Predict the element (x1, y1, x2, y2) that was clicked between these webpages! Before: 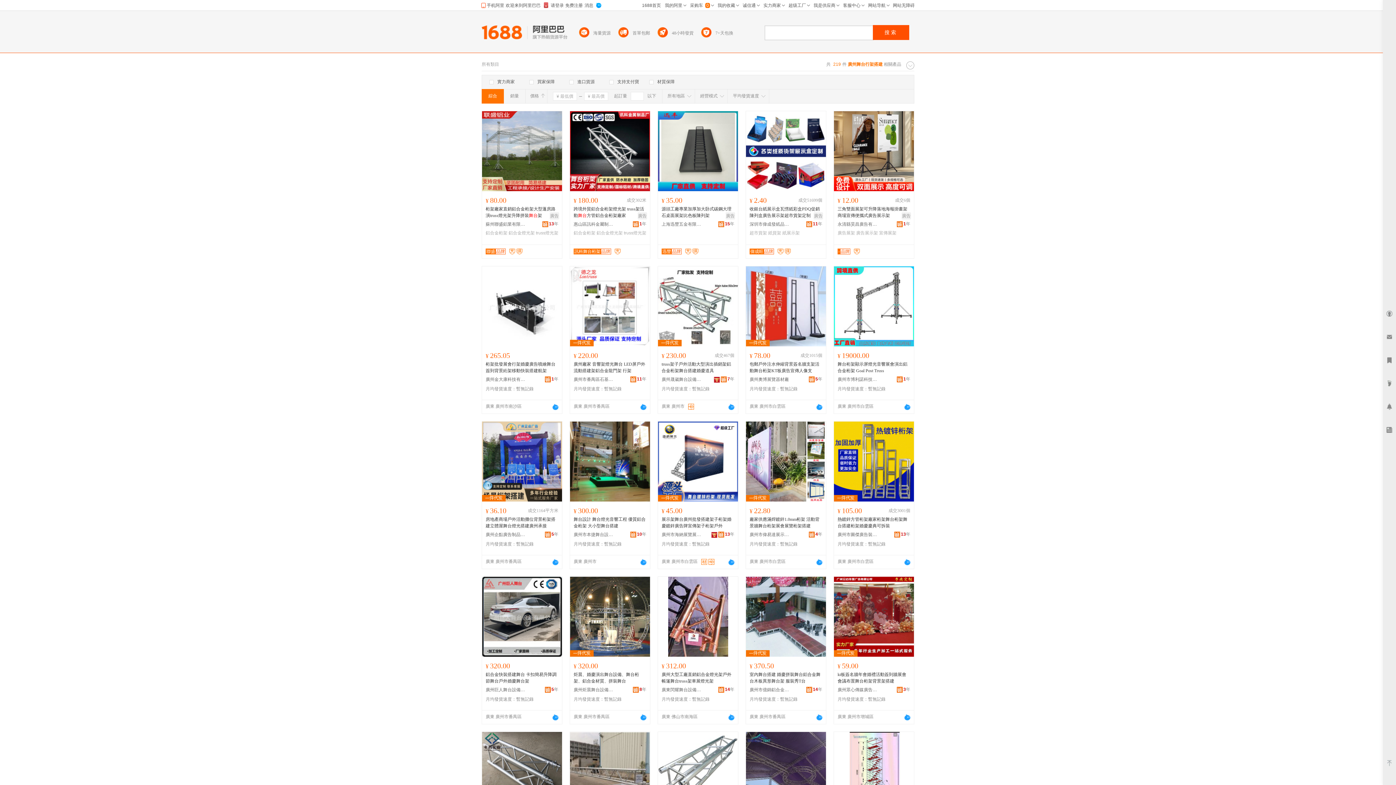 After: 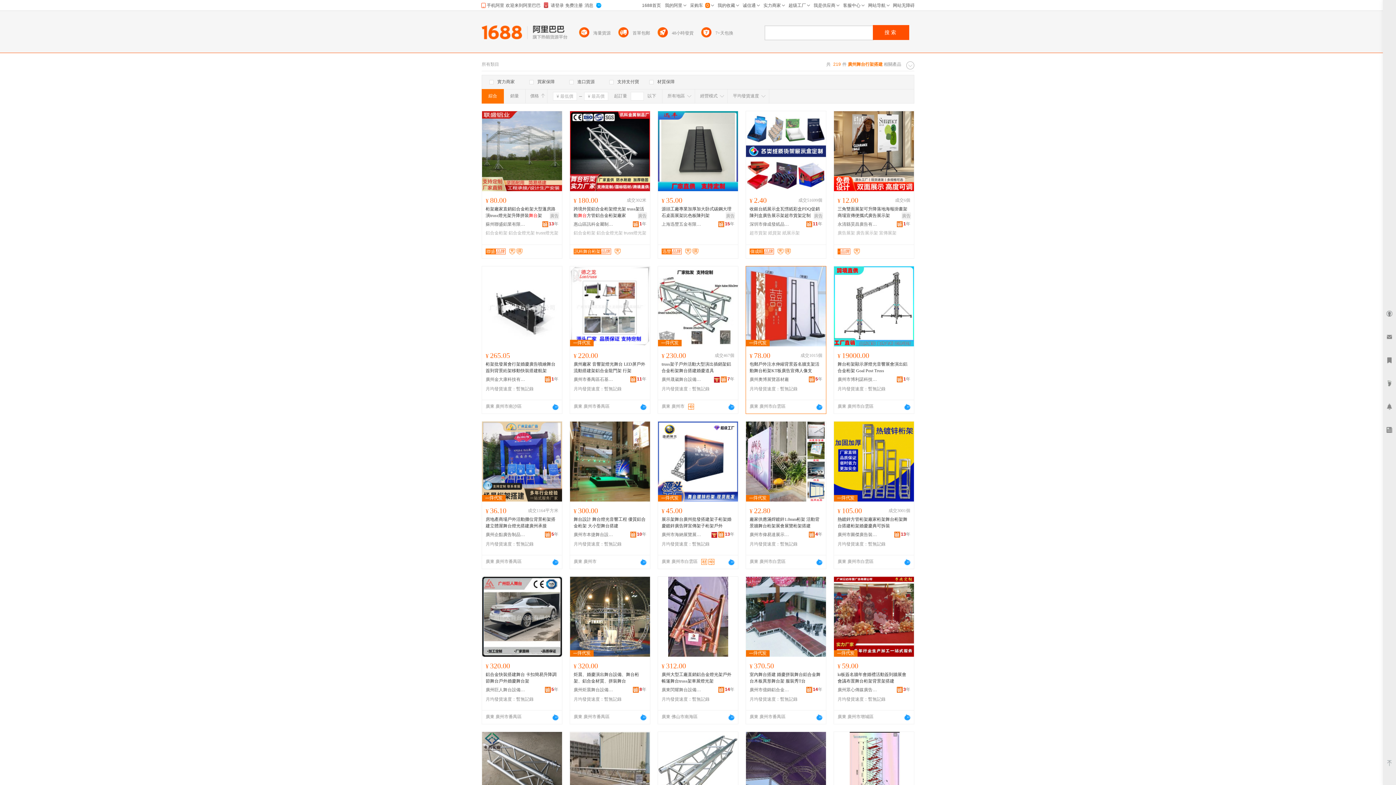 Action: bbox: (816, 404, 822, 410)